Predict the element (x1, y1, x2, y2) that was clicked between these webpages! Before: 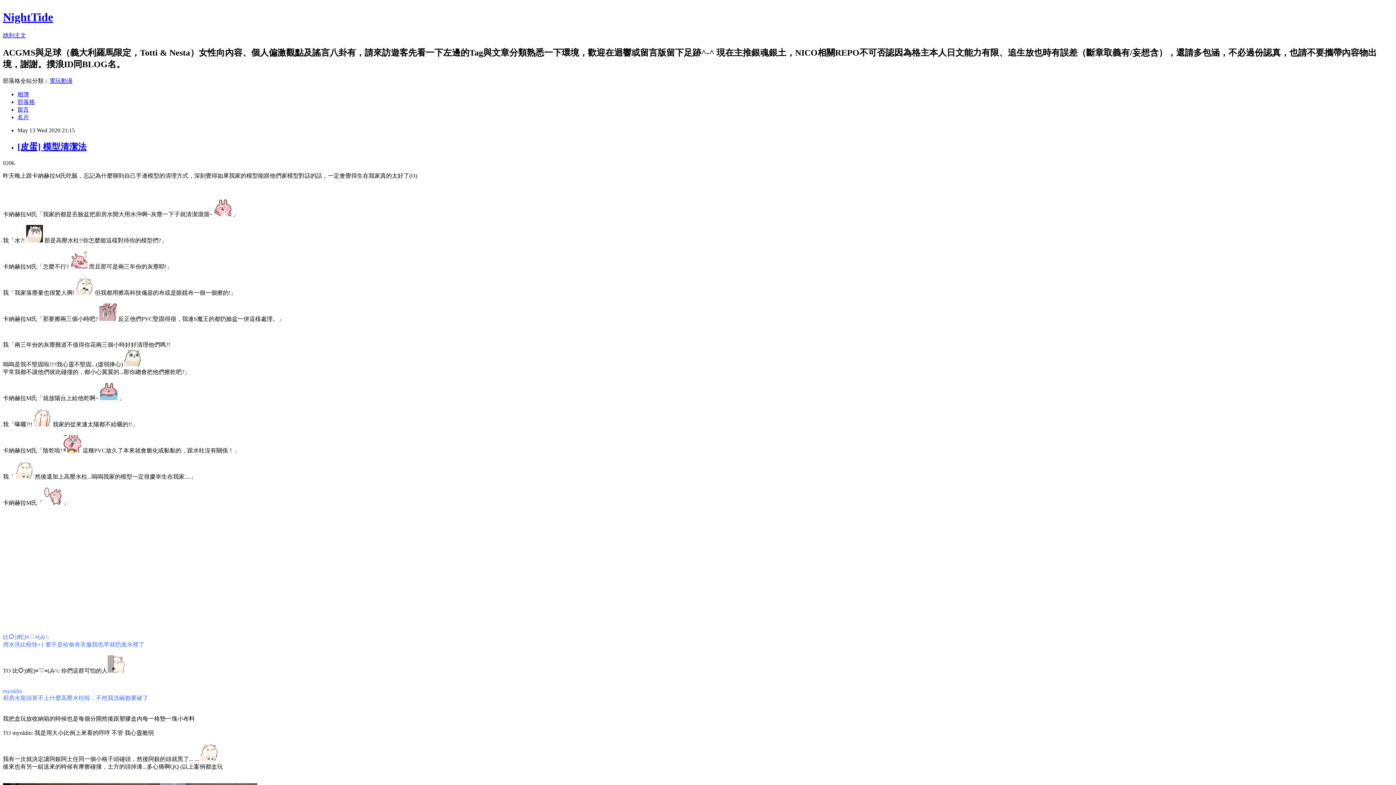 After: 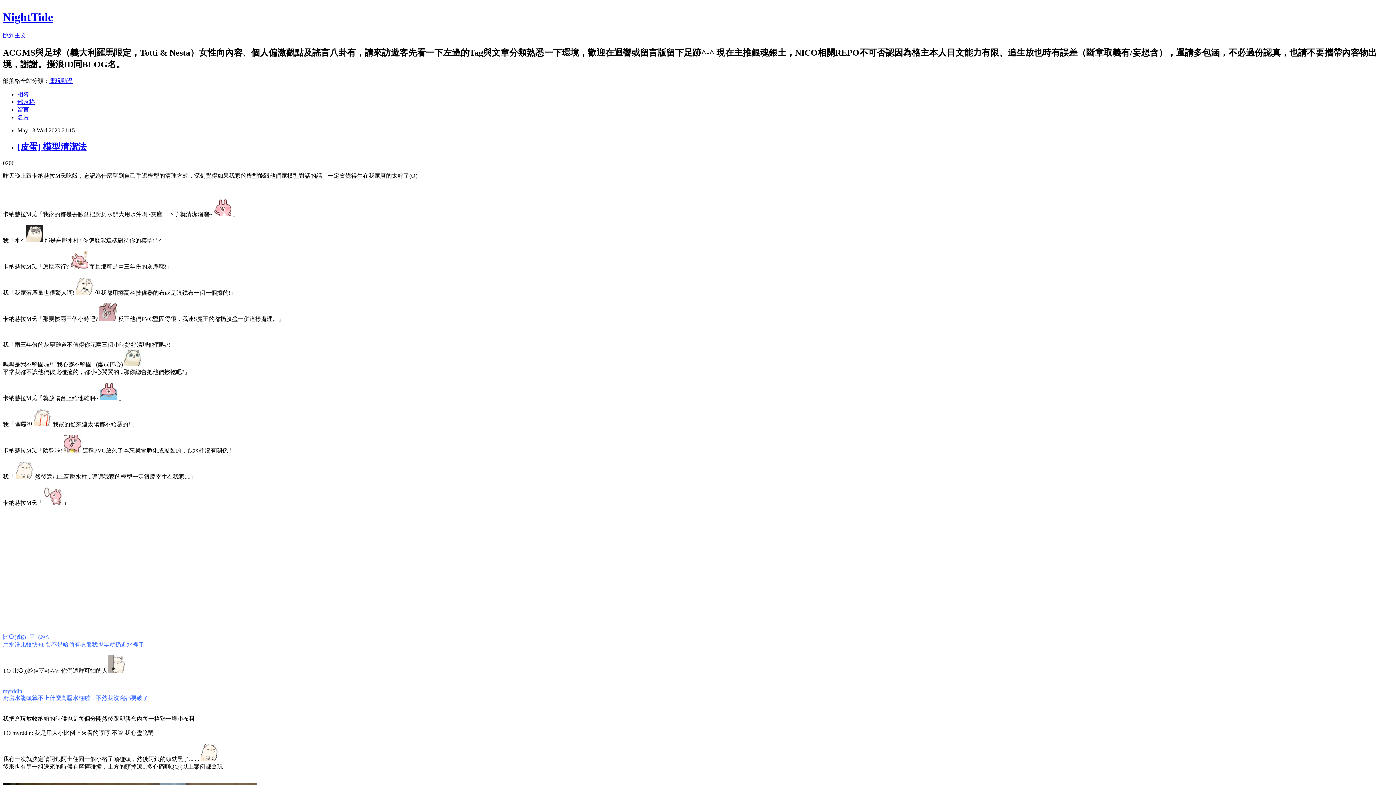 Action: bbox: (49, 77, 72, 83) label: 電玩動漫